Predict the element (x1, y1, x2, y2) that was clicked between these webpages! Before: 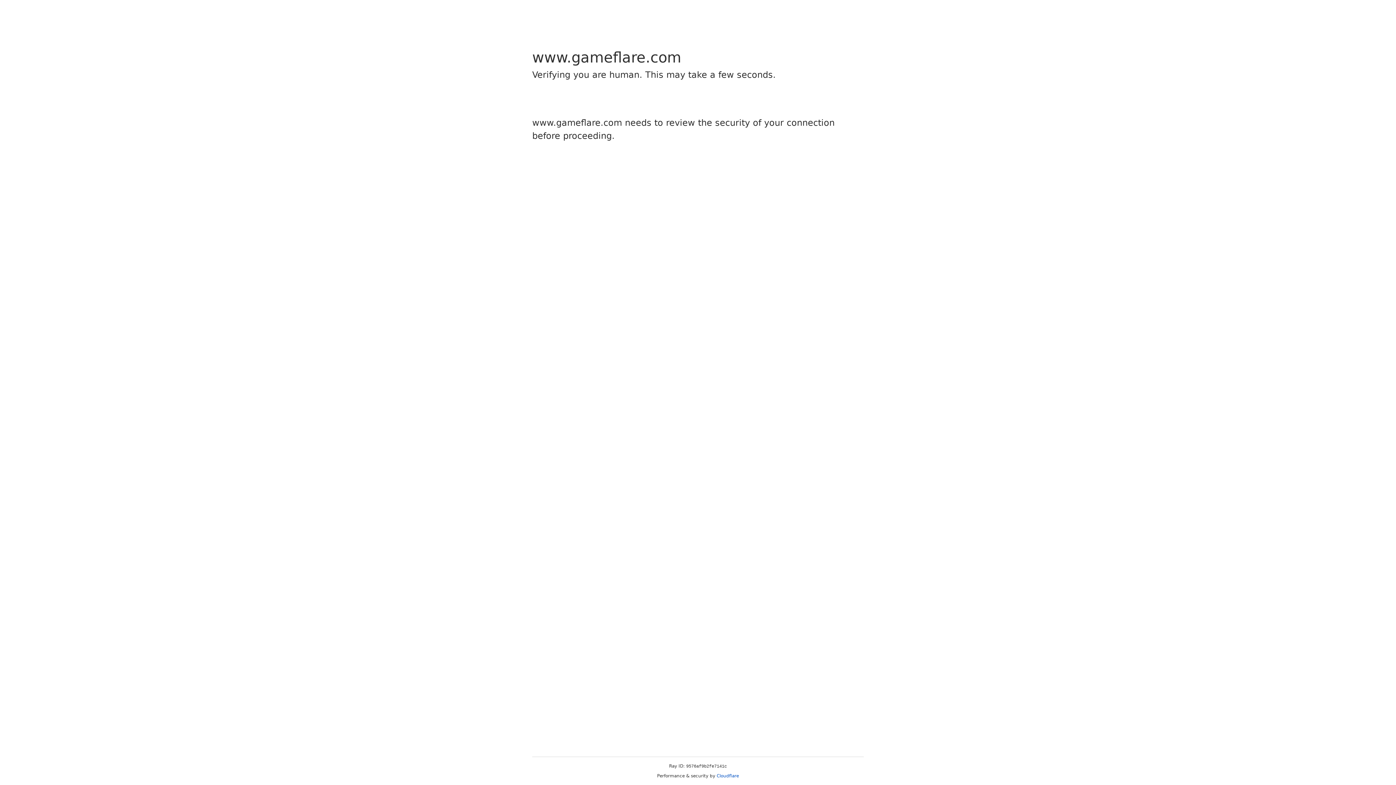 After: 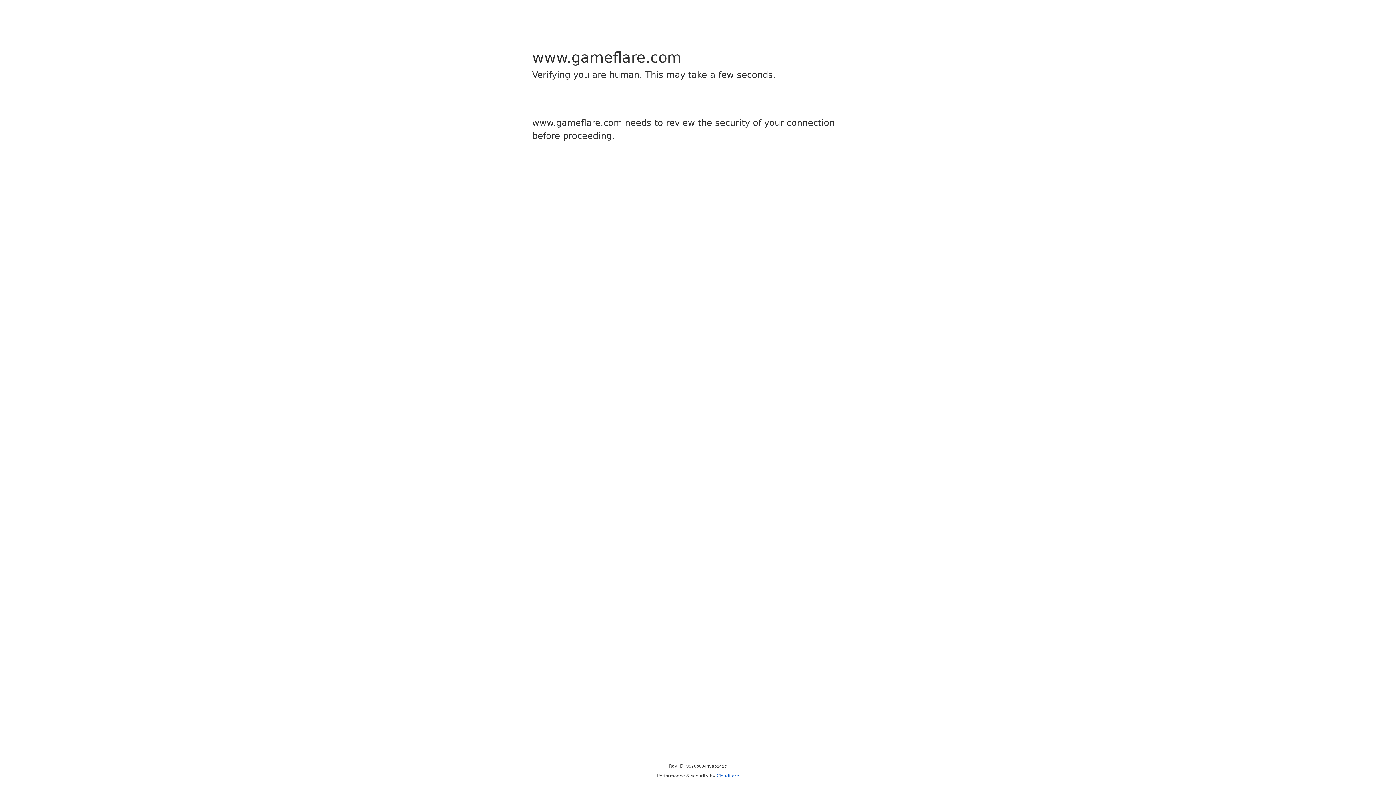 Action: label: Cloudflare bbox: (716, 773, 739, 778)